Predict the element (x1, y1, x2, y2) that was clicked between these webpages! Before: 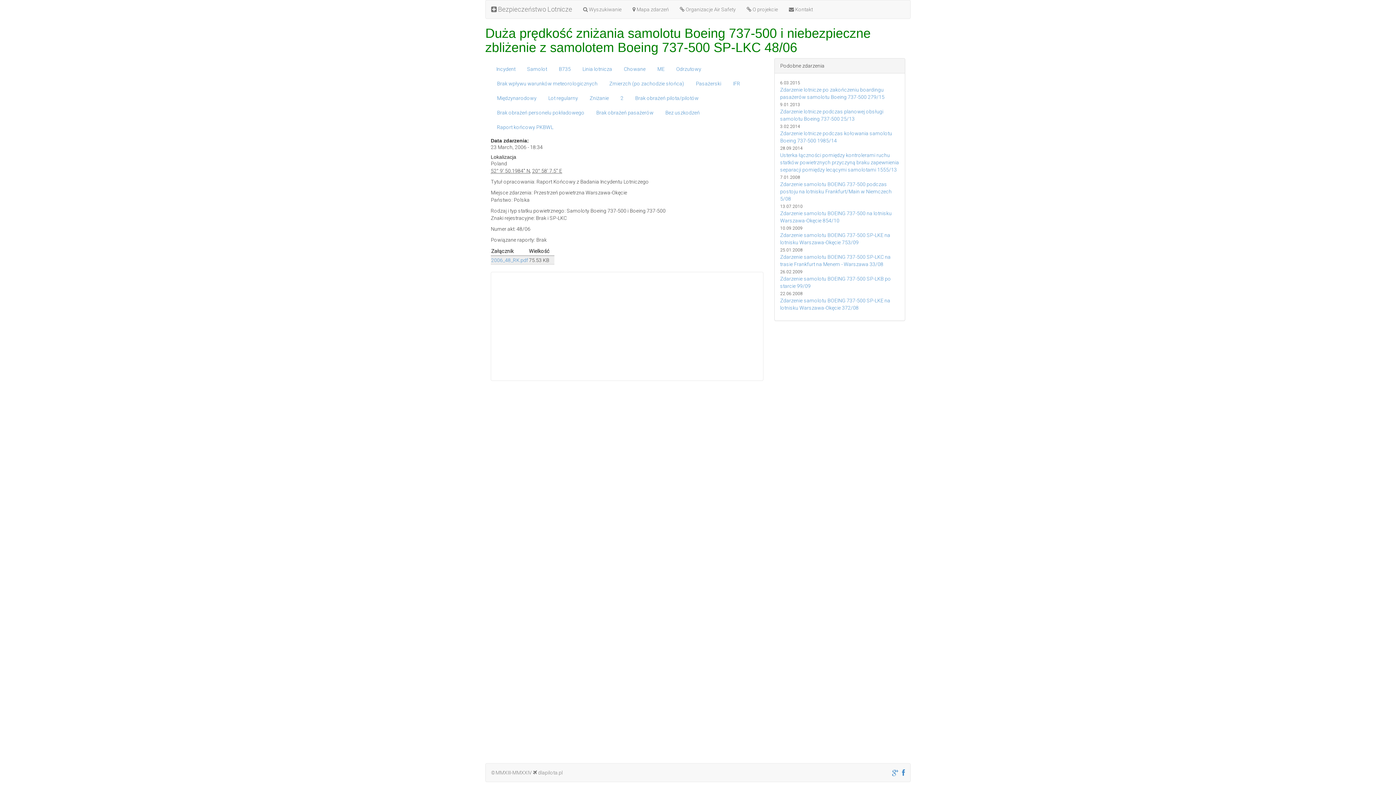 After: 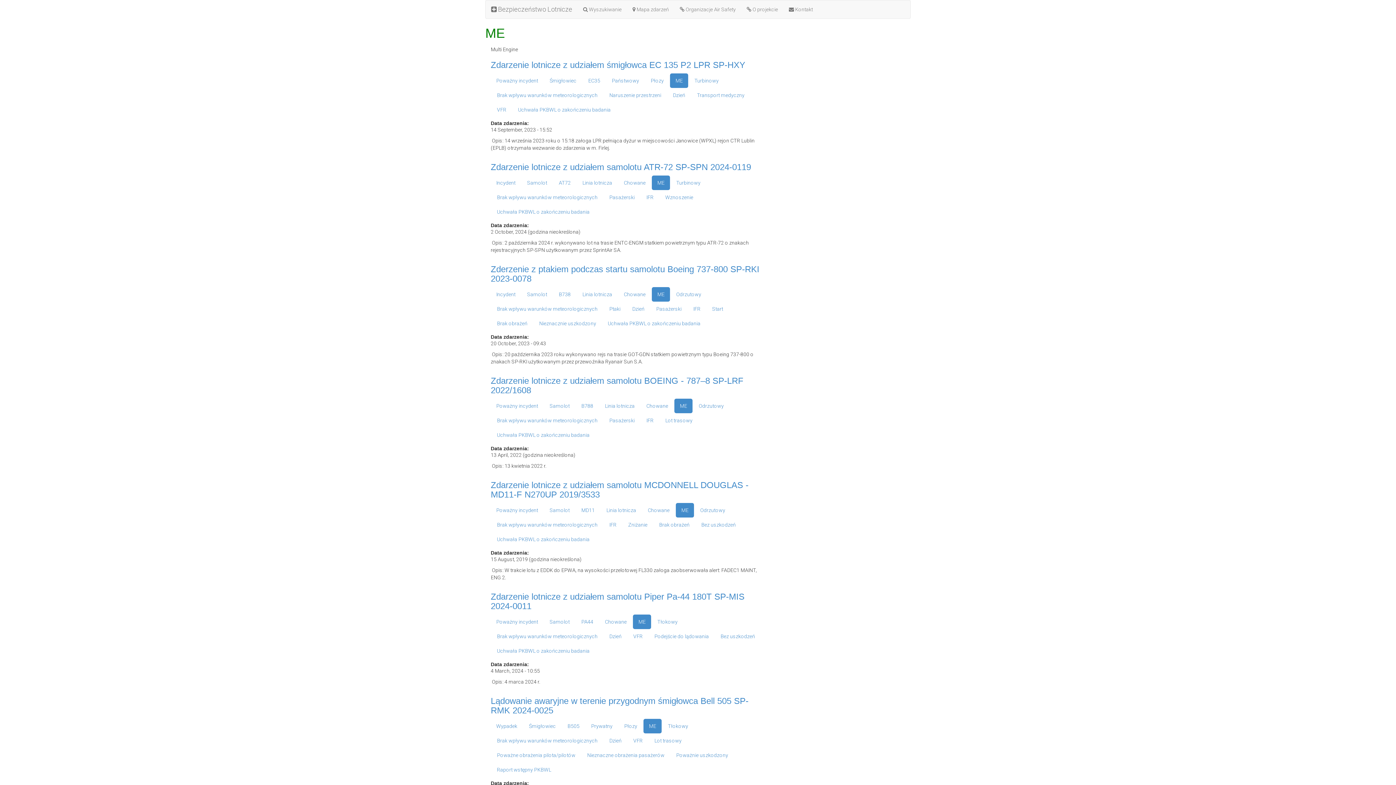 Action: label: ME bbox: (652, 61, 670, 76)